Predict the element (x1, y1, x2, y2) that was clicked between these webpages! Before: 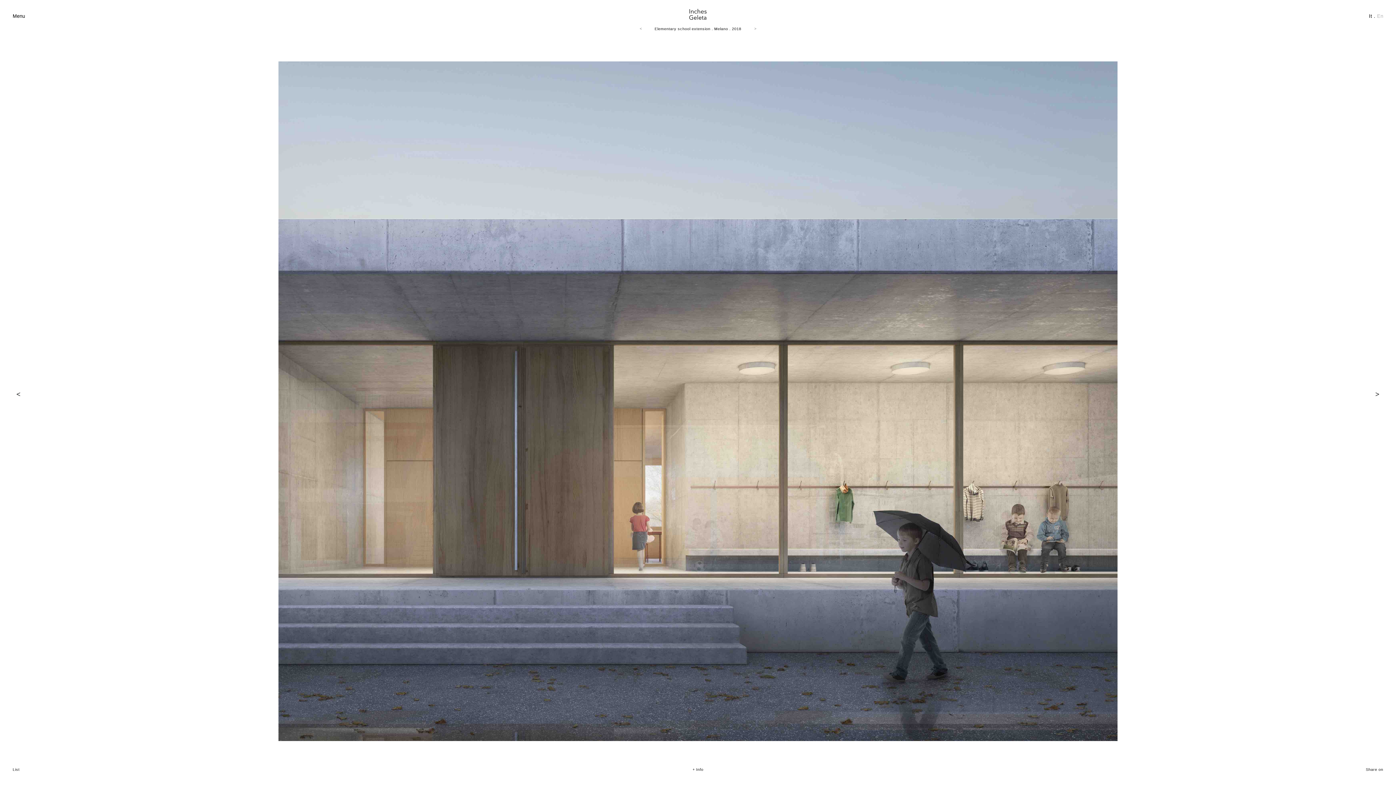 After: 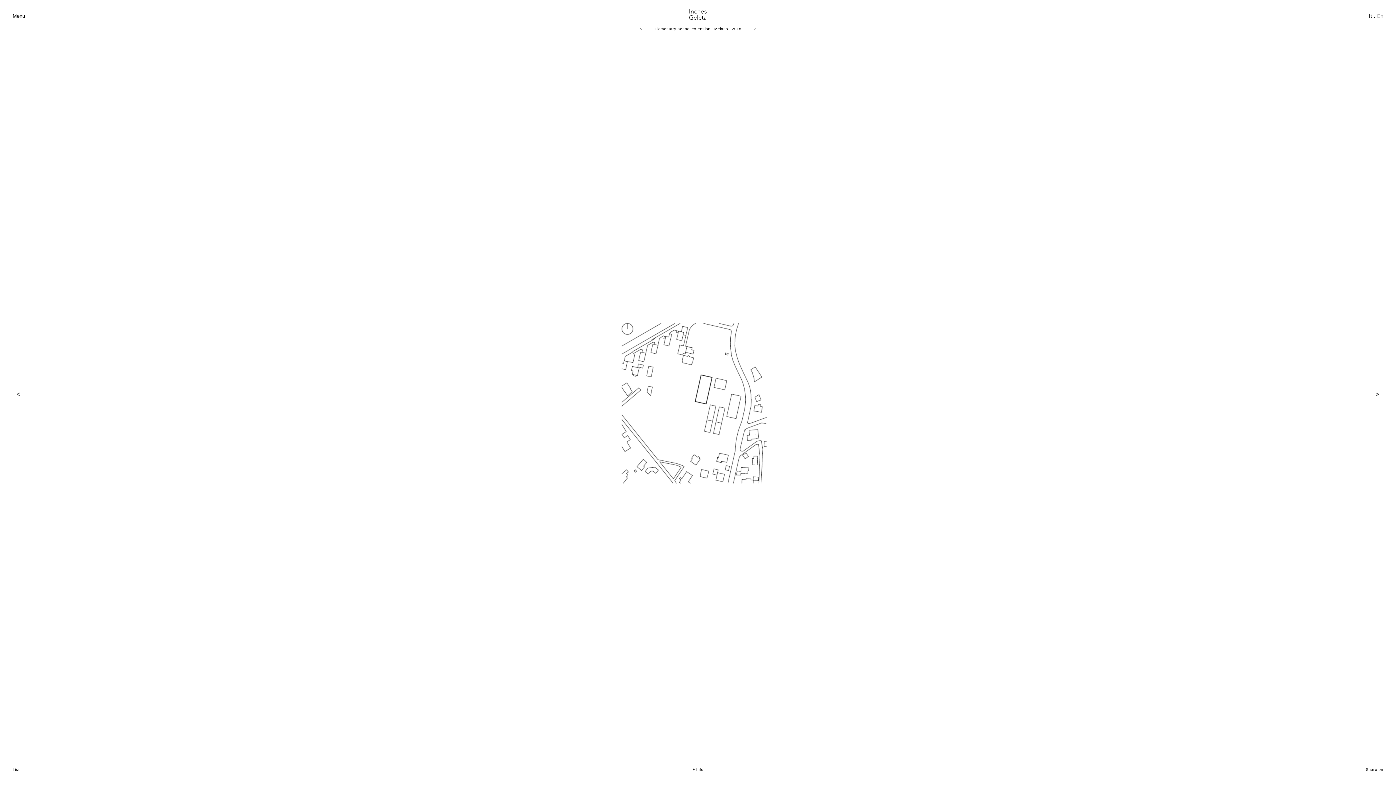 Action: label: Next bbox: (1372, 388, 1383, 400)